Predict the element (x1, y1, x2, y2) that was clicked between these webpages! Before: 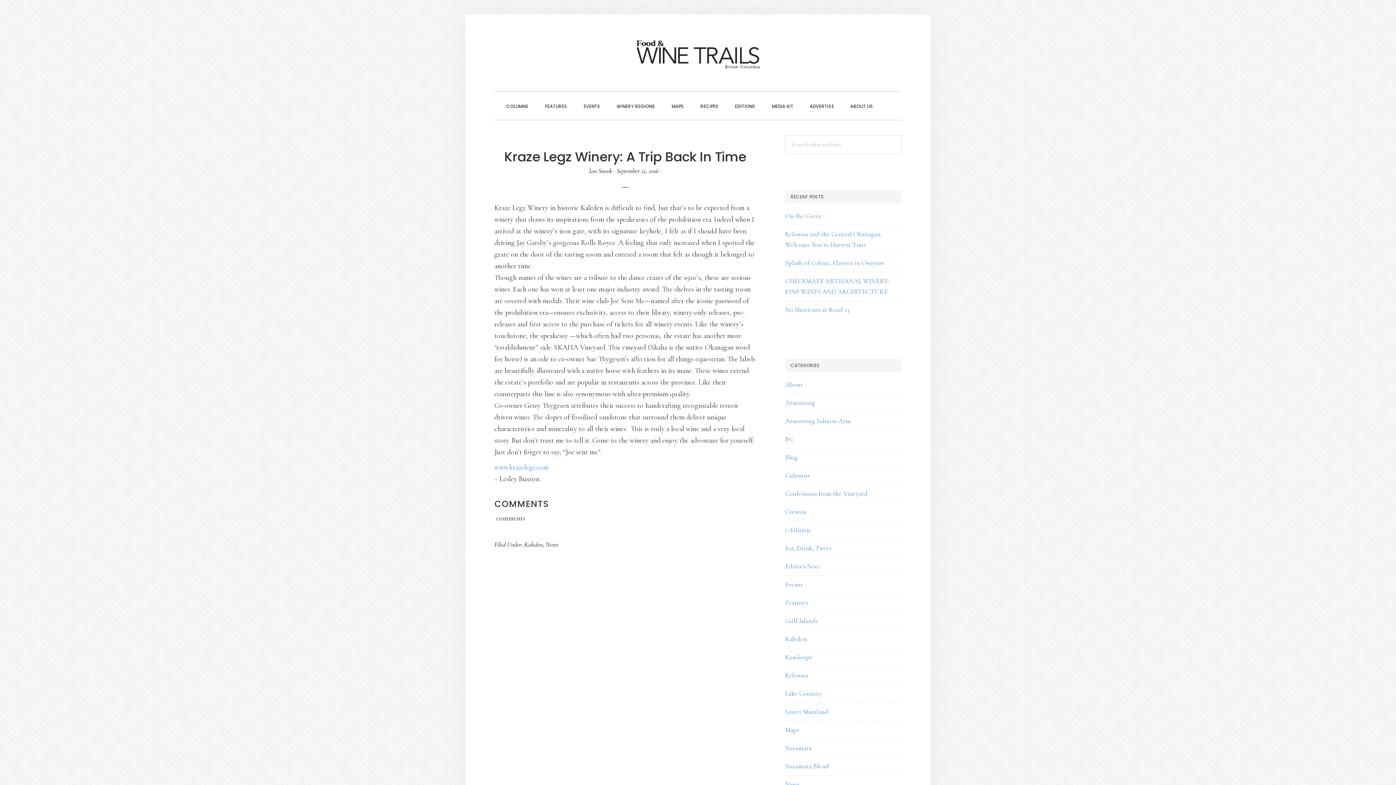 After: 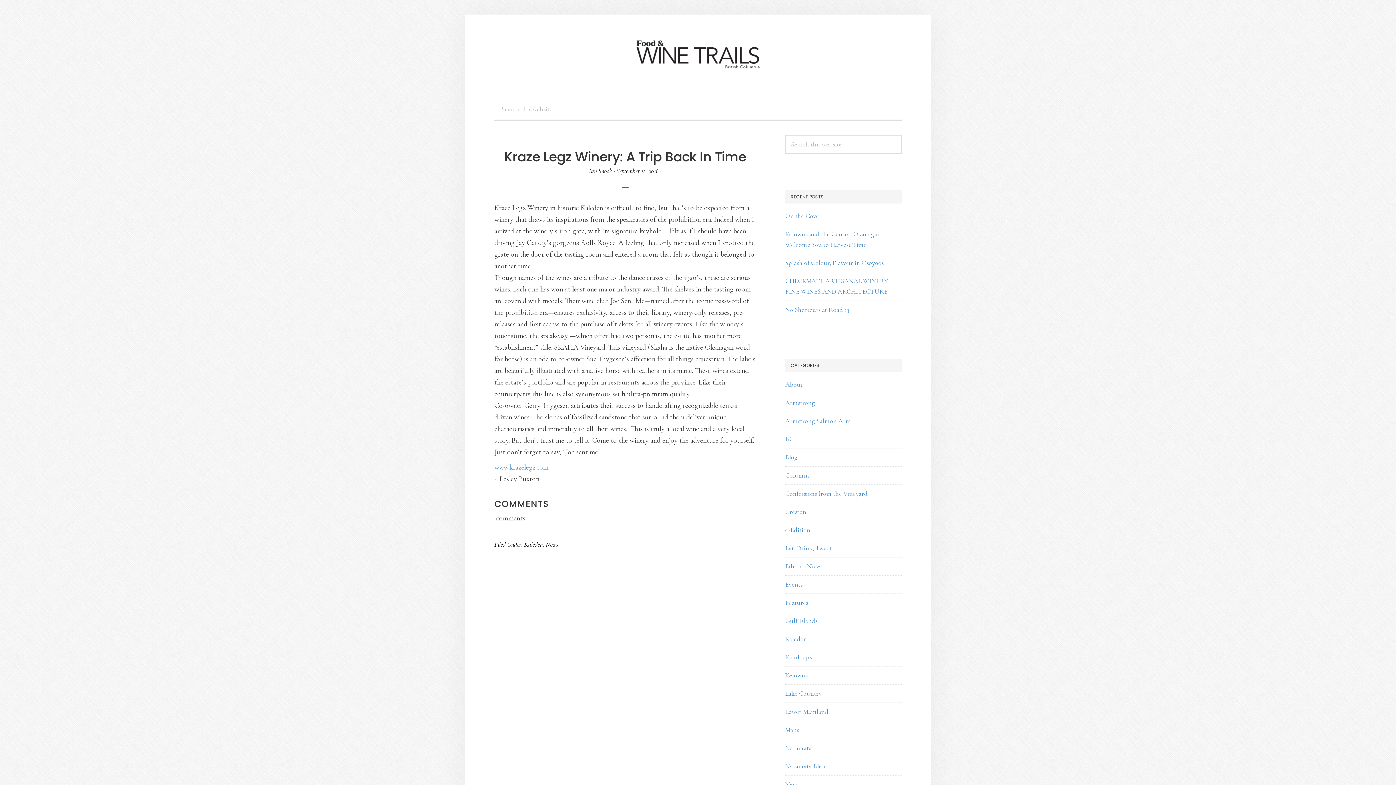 Action: label: SHOW SEARCH bbox: (882, 92, 897, 108)